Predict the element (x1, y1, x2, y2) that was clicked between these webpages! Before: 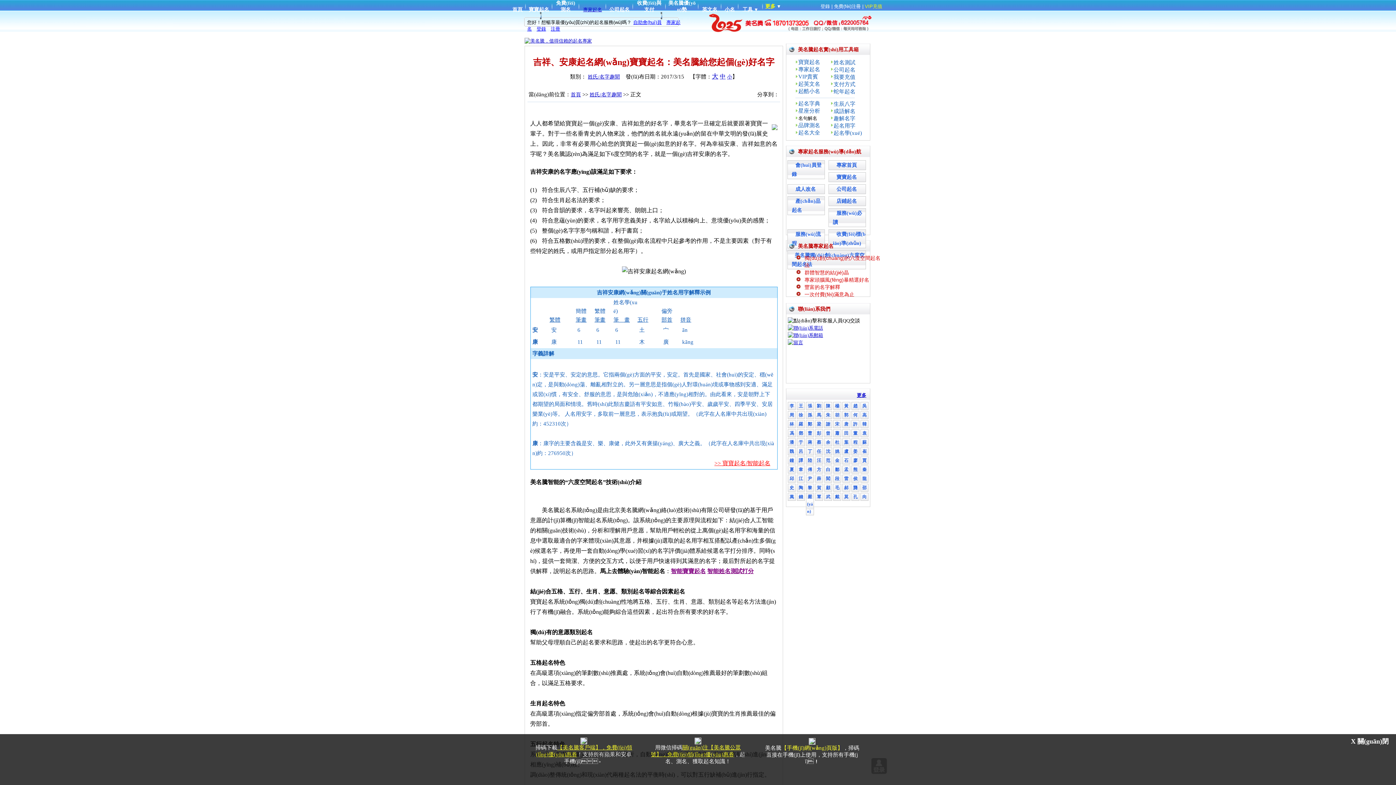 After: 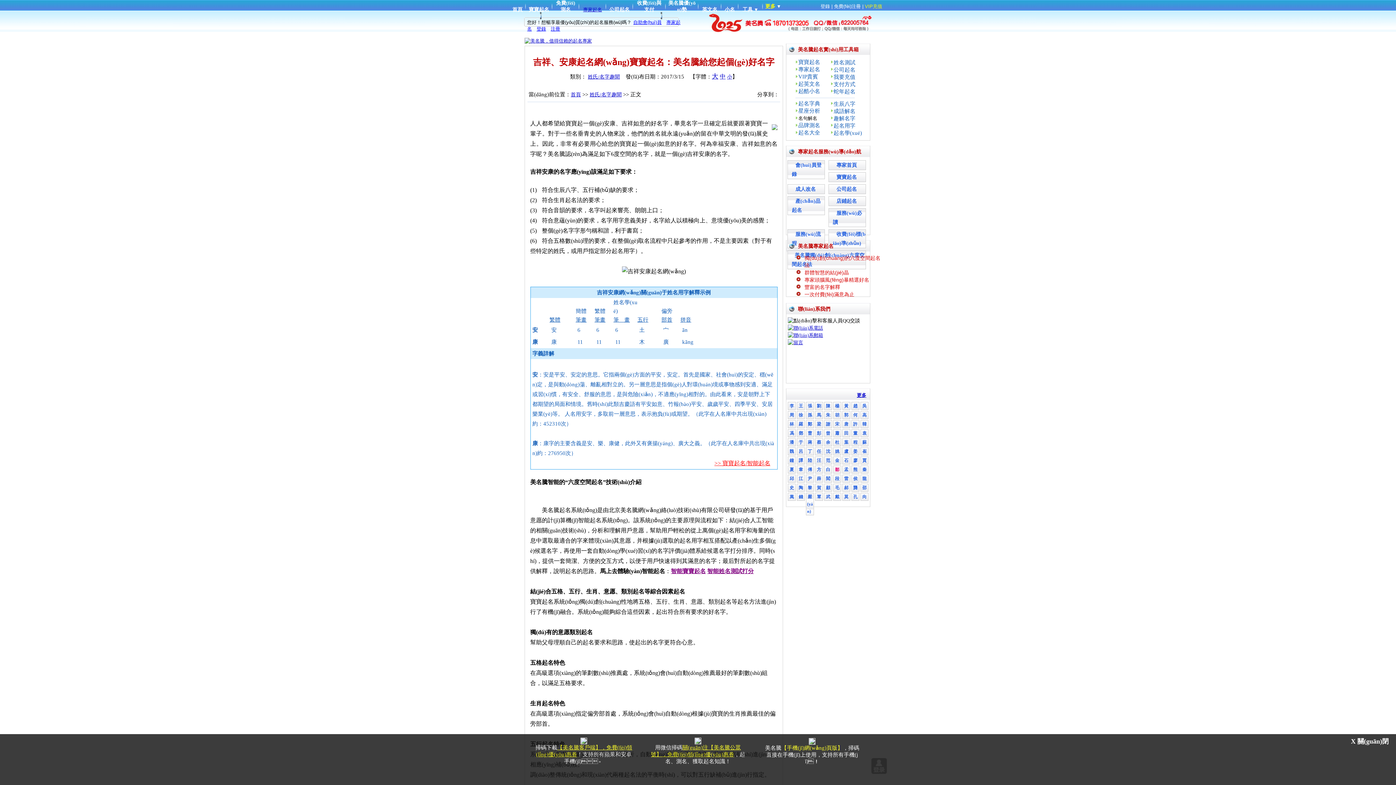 Action: label: 鄒 bbox: (835, 467, 839, 472)